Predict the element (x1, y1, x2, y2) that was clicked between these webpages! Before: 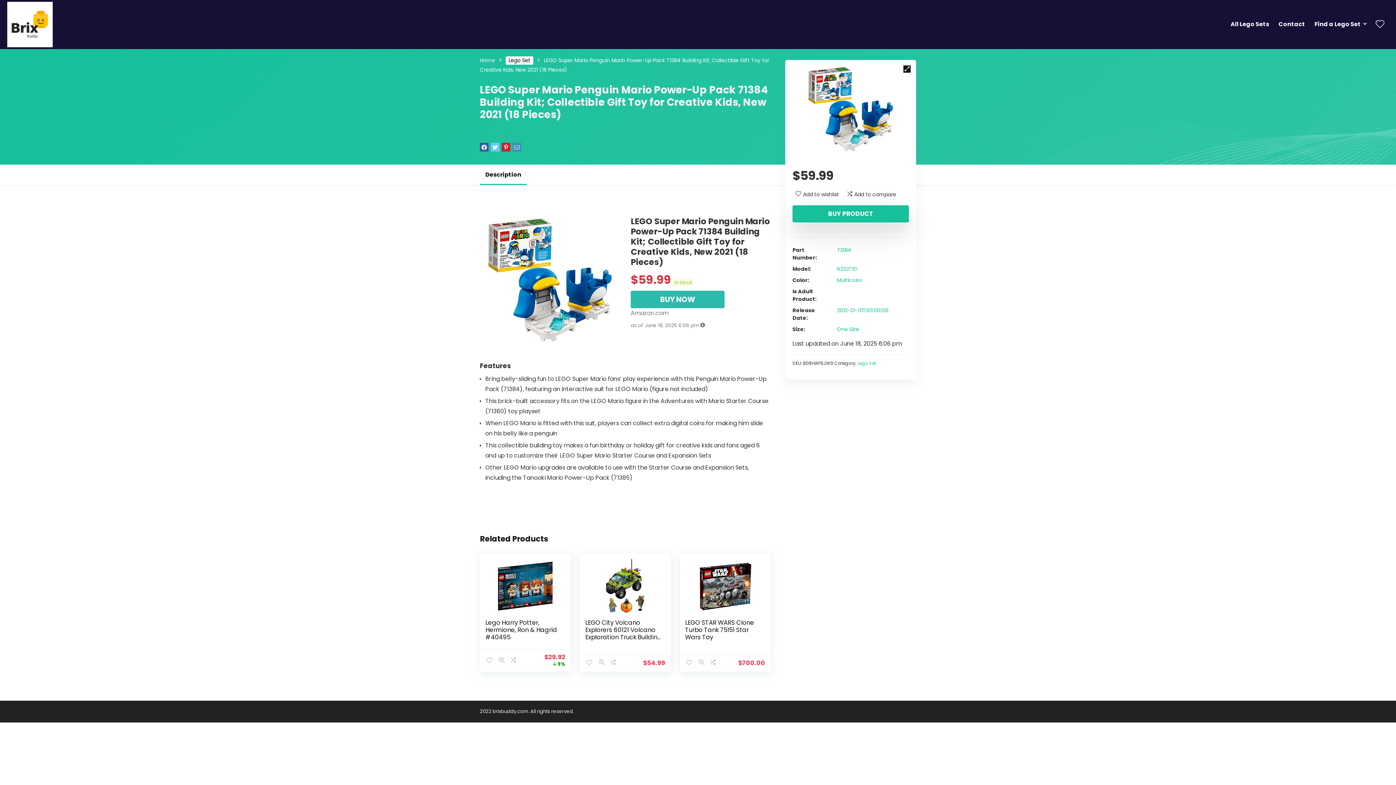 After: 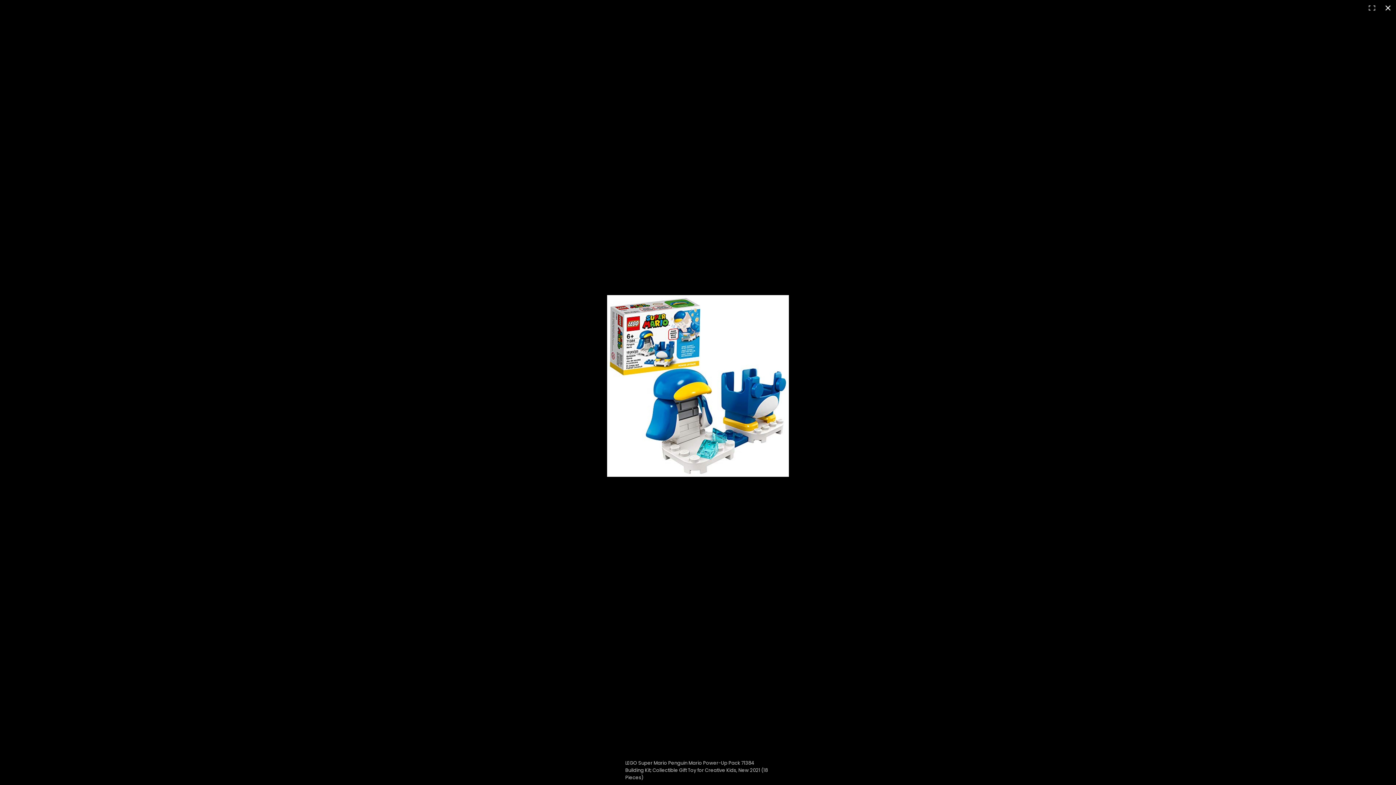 Action: label: 🔍 bbox: (903, 65, 910, 72)